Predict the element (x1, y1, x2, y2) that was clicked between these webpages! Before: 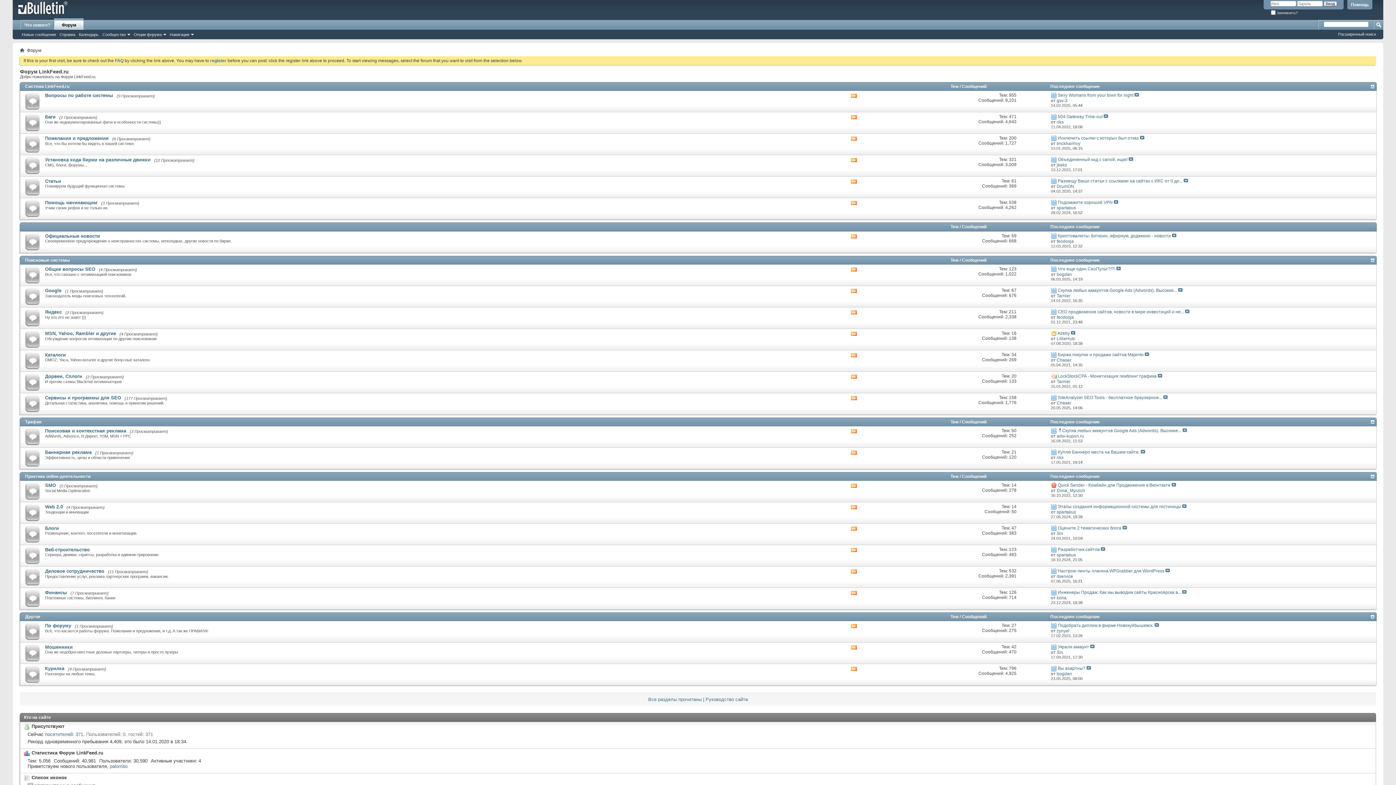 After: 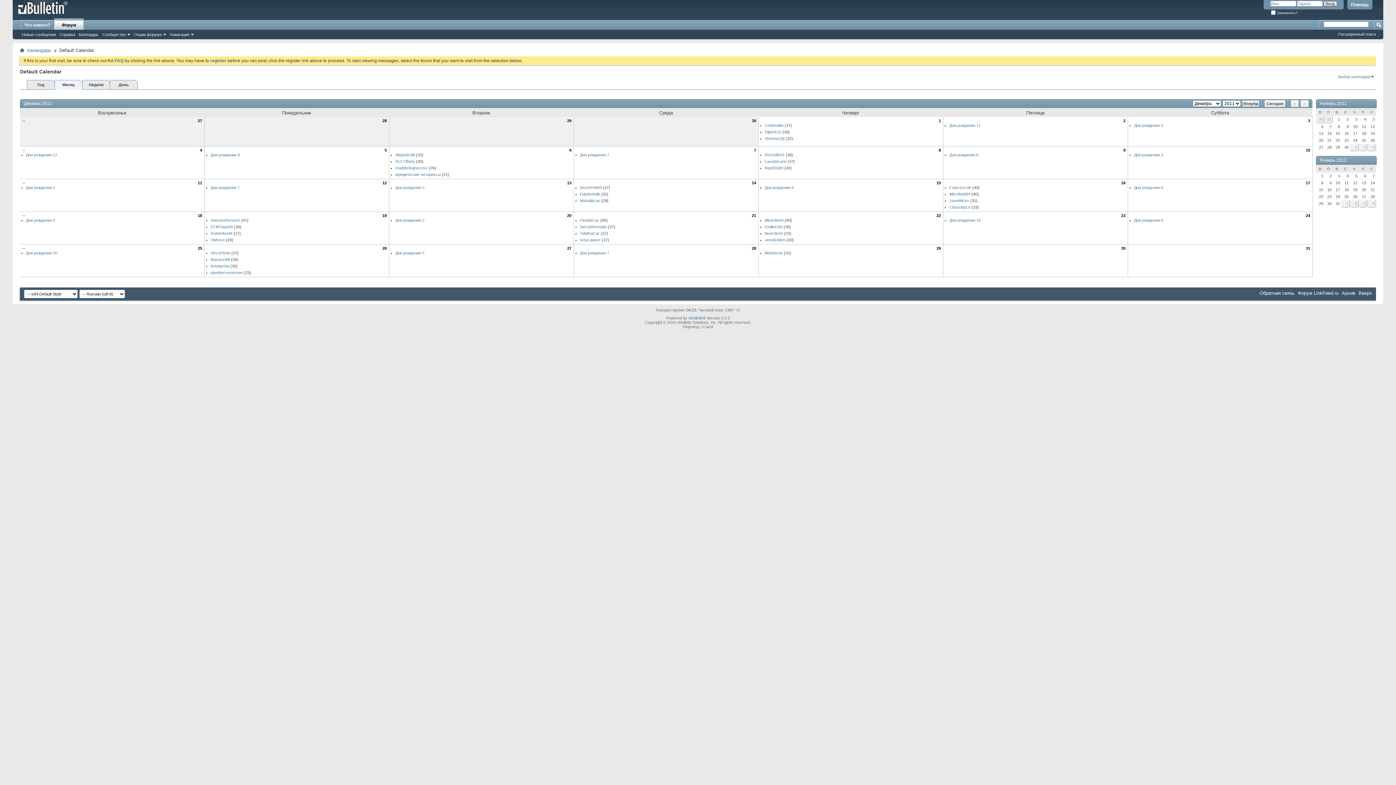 Action: bbox: (77, 31, 100, 37) label: Календарь